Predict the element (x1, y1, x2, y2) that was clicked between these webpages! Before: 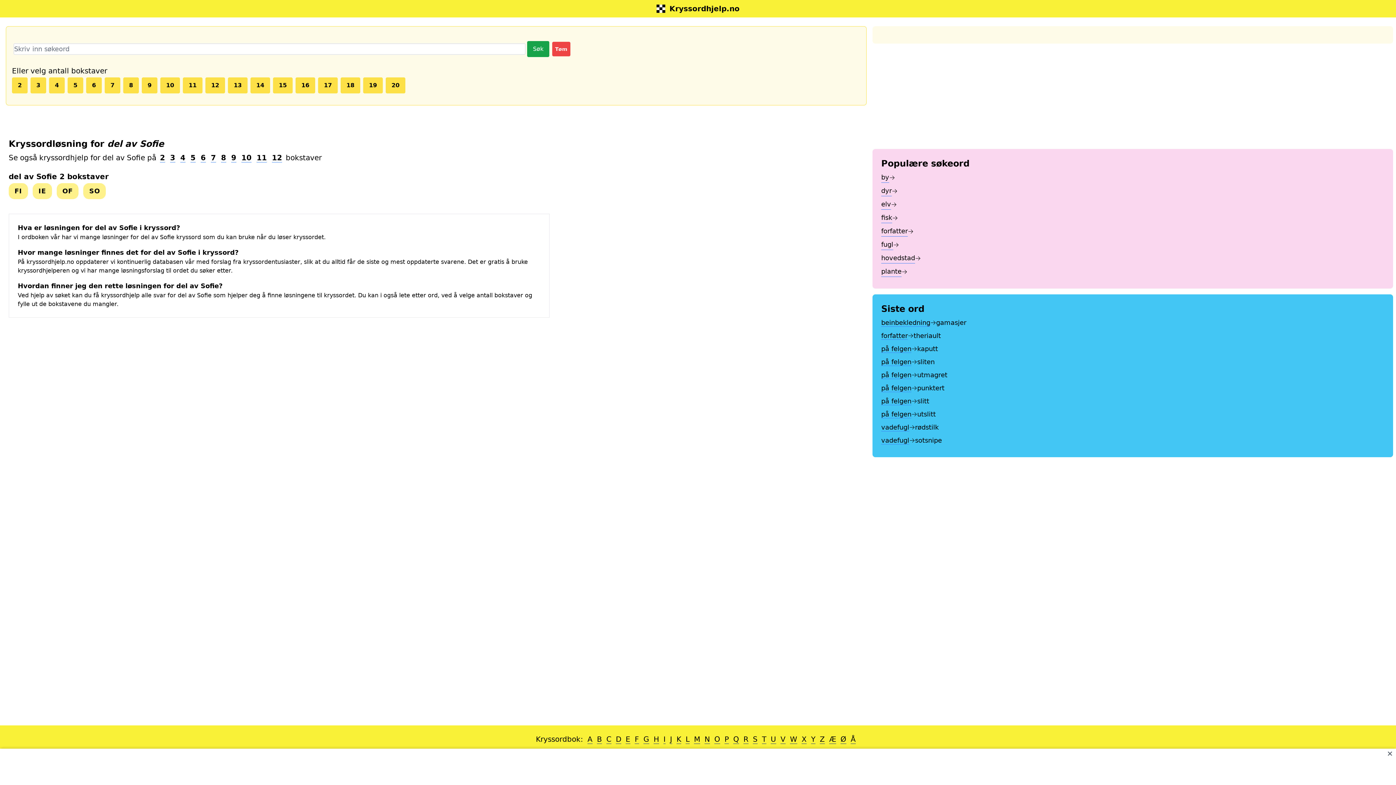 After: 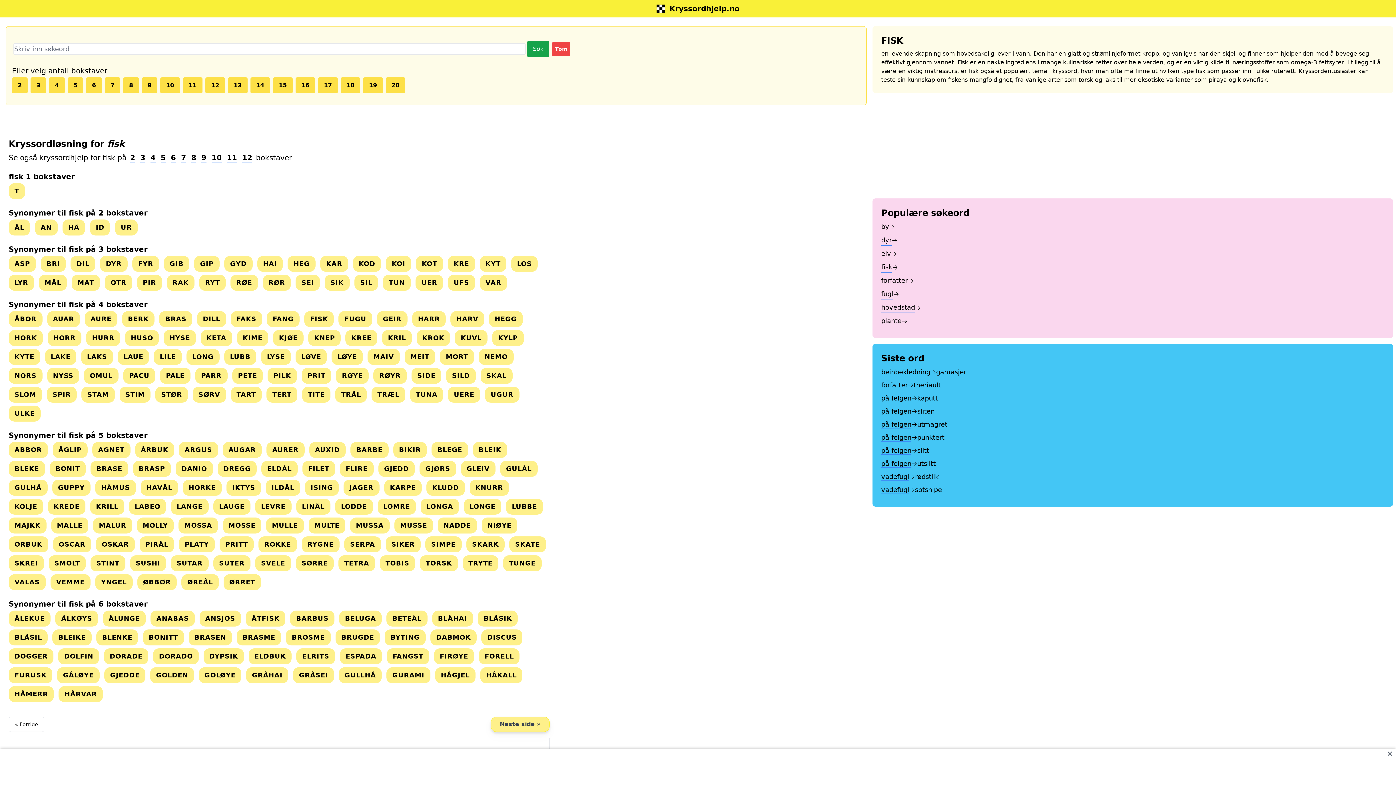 Action: bbox: (881, 212, 892, 223) label: fisk